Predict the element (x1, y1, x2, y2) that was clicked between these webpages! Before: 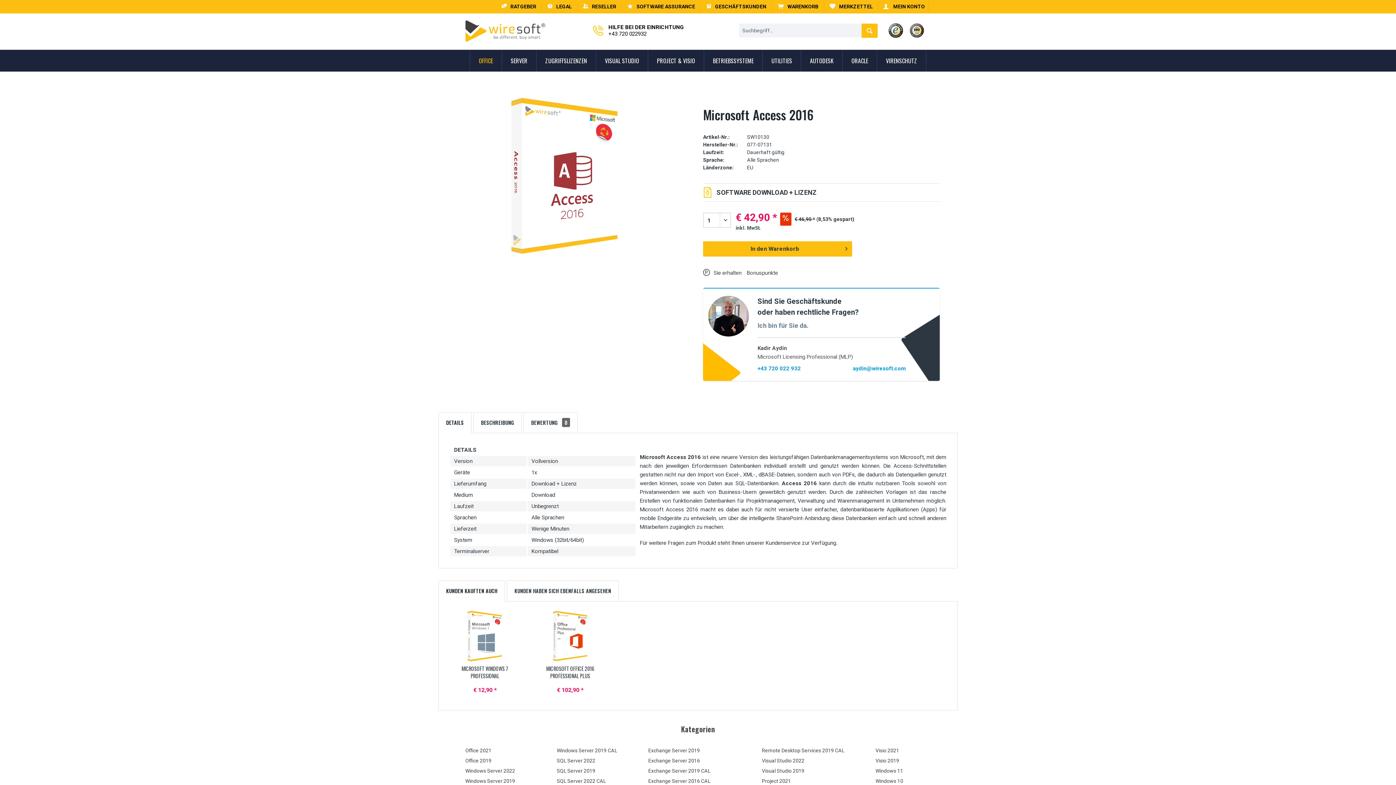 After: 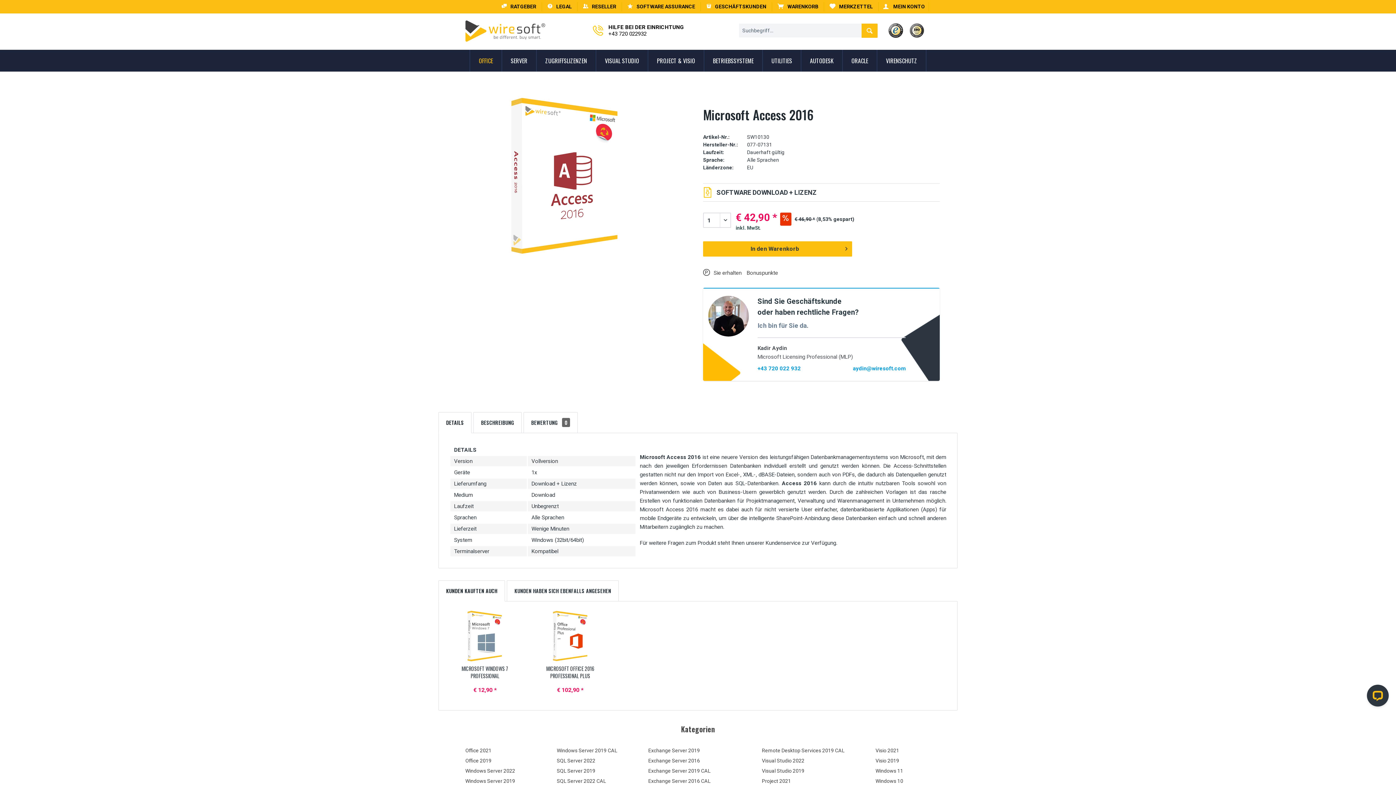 Action: bbox: (861, 23, 877, 37)